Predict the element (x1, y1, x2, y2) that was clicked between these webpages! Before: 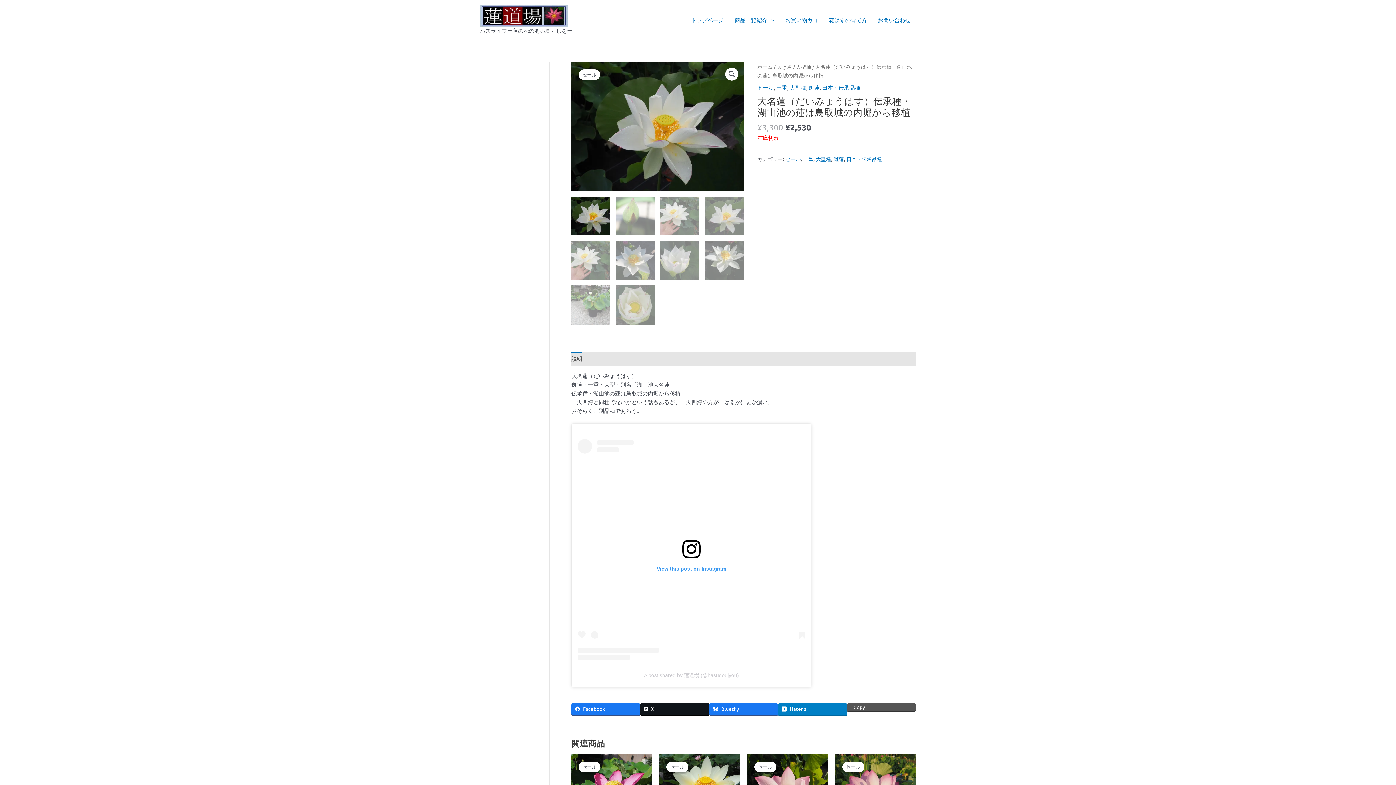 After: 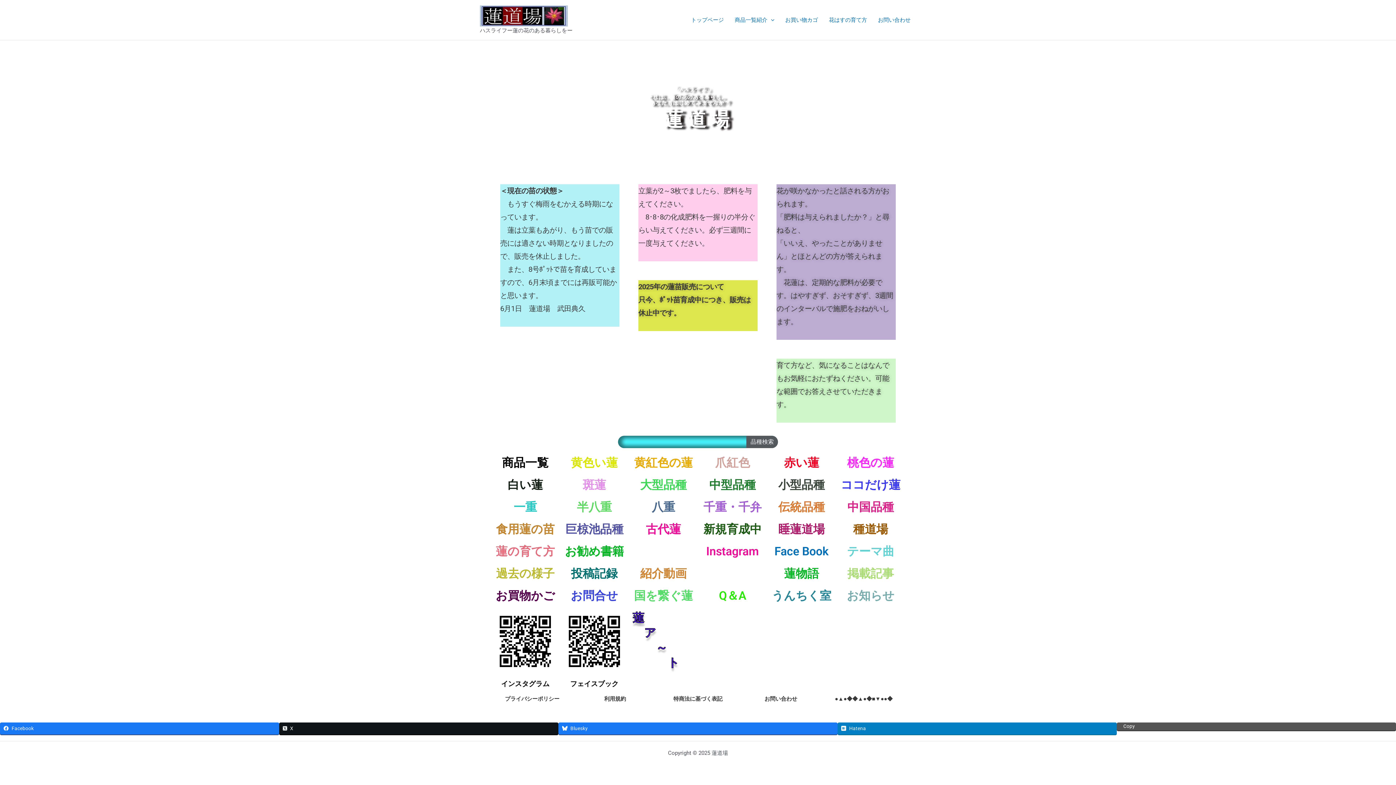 Action: bbox: (480, 11, 568, 18)